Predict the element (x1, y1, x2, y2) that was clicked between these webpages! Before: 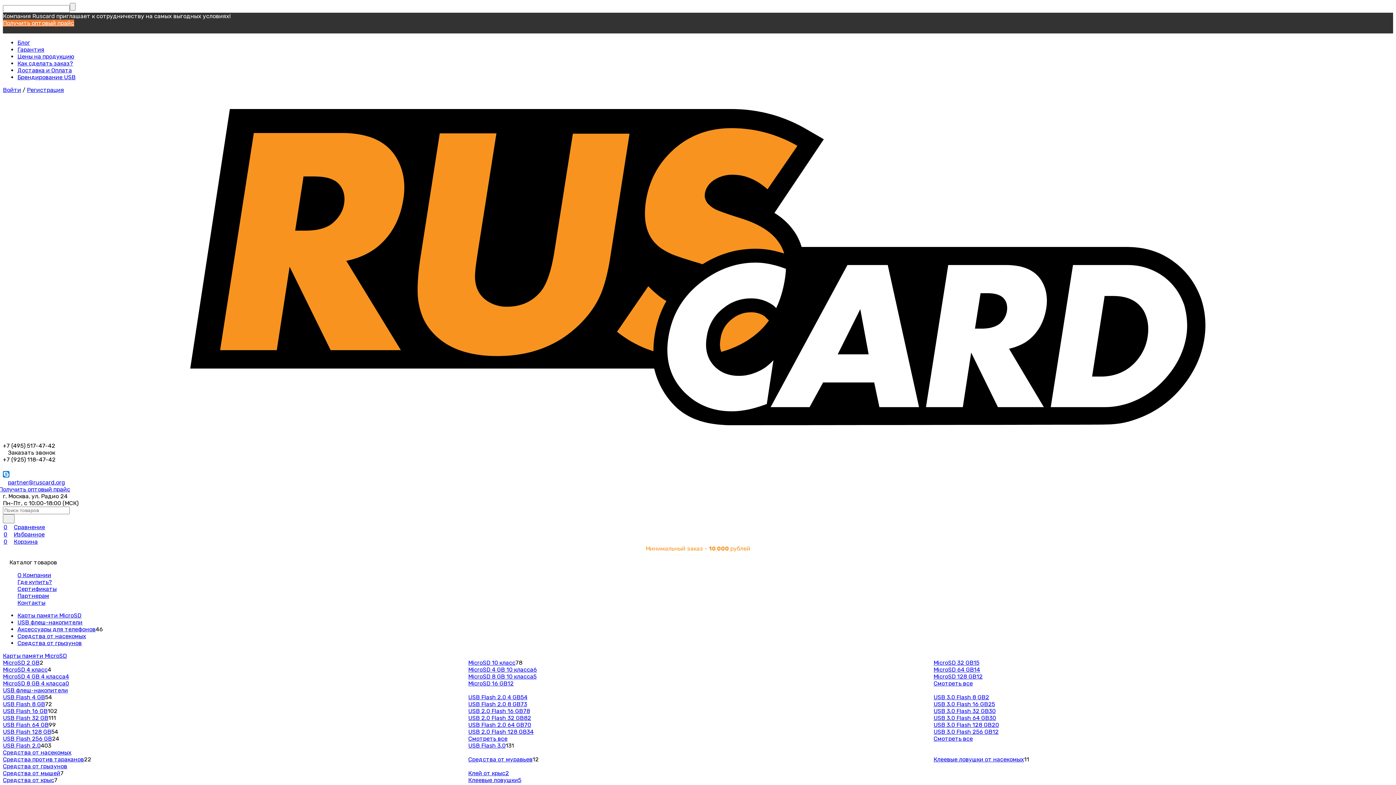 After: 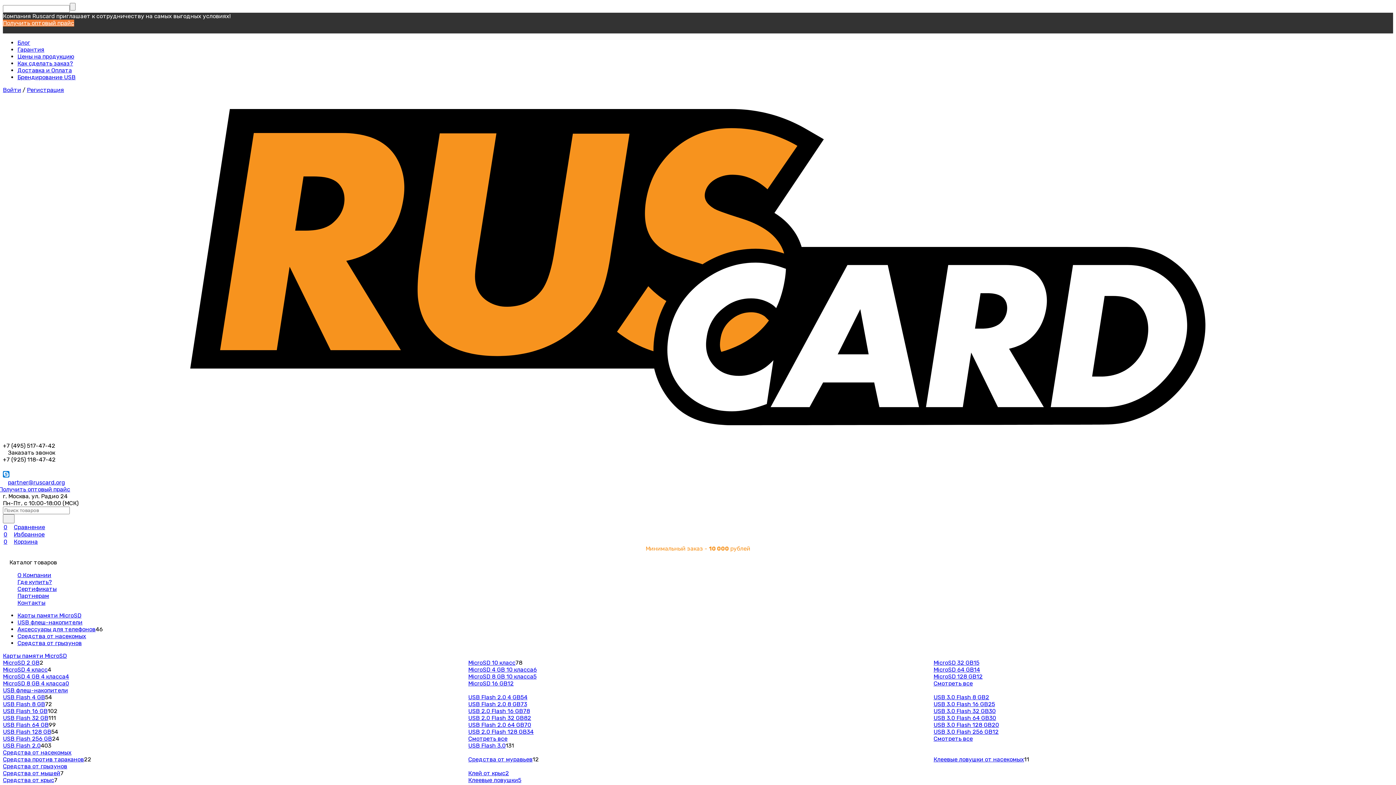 Action: bbox: (933, 701, 995, 708) label: USB 3.0 Flash 16 GB25